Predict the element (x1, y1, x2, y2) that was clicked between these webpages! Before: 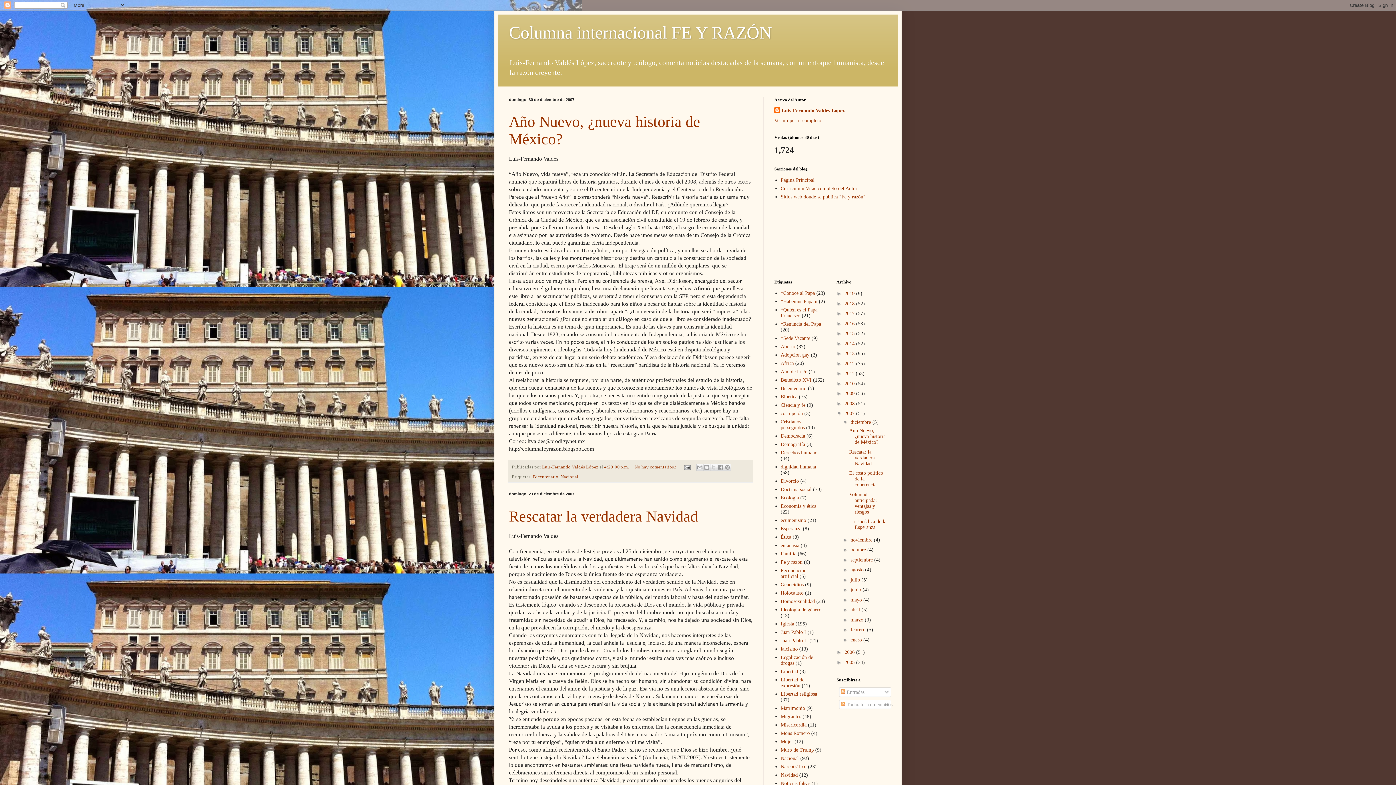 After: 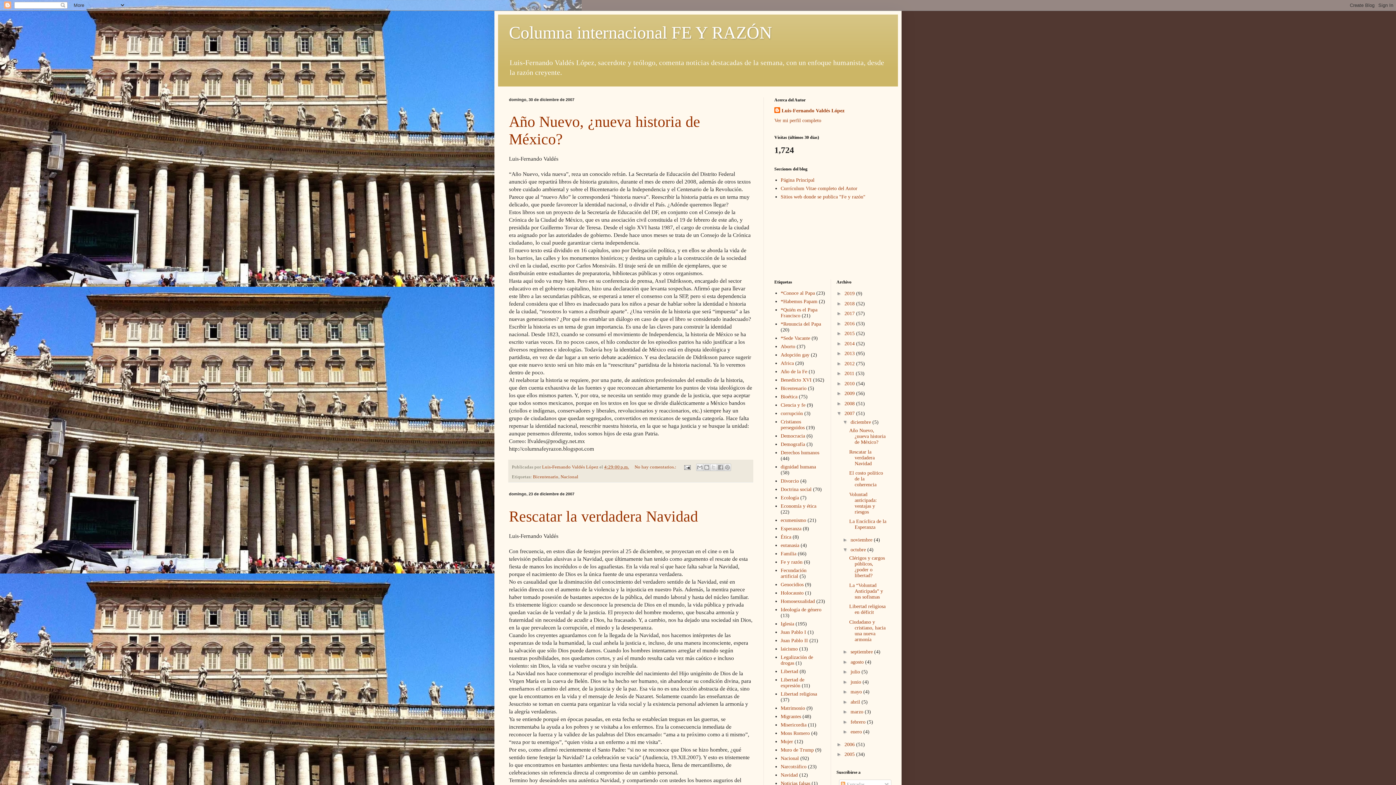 Action: label: ►   bbox: (842, 547, 850, 552)